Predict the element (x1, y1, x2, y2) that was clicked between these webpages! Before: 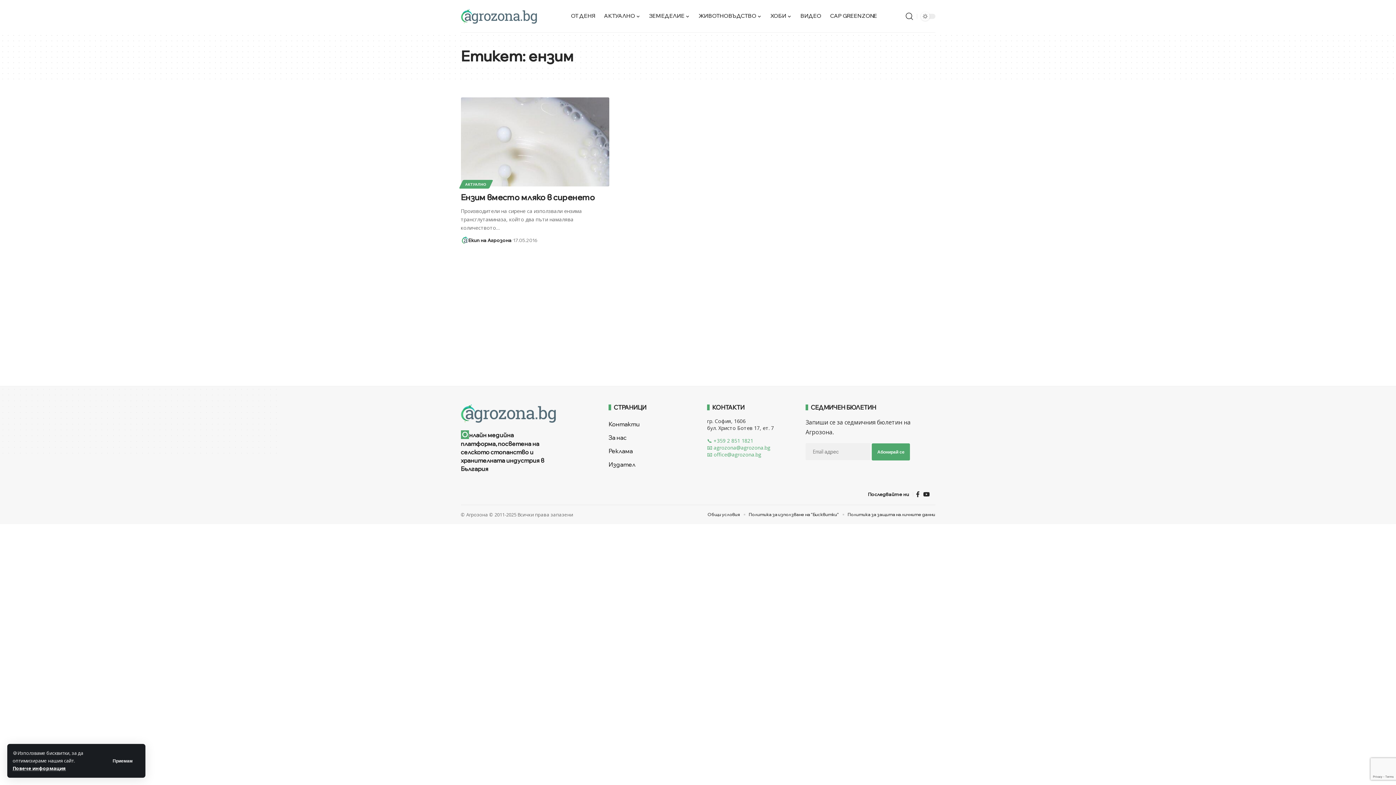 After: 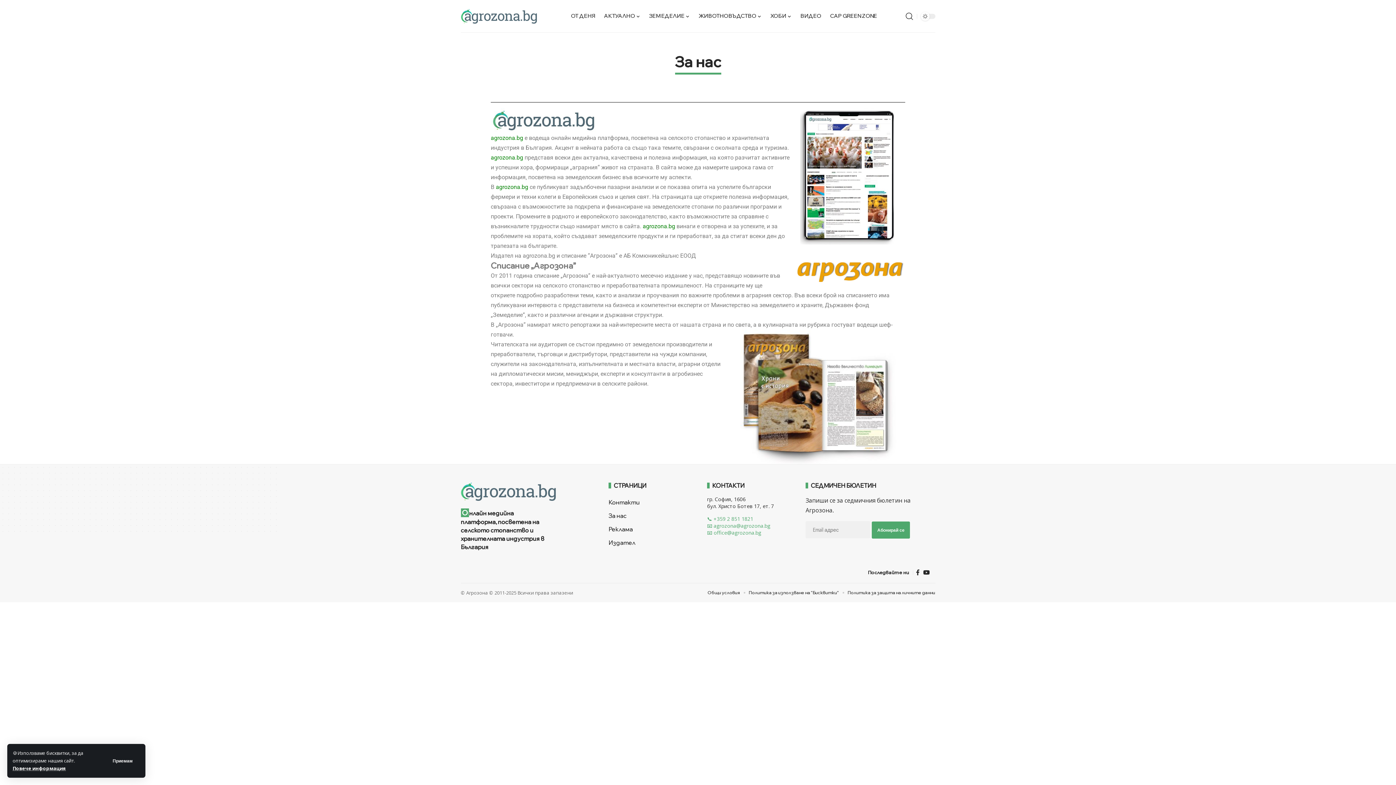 Action: label: За нас bbox: (608, 431, 689, 444)